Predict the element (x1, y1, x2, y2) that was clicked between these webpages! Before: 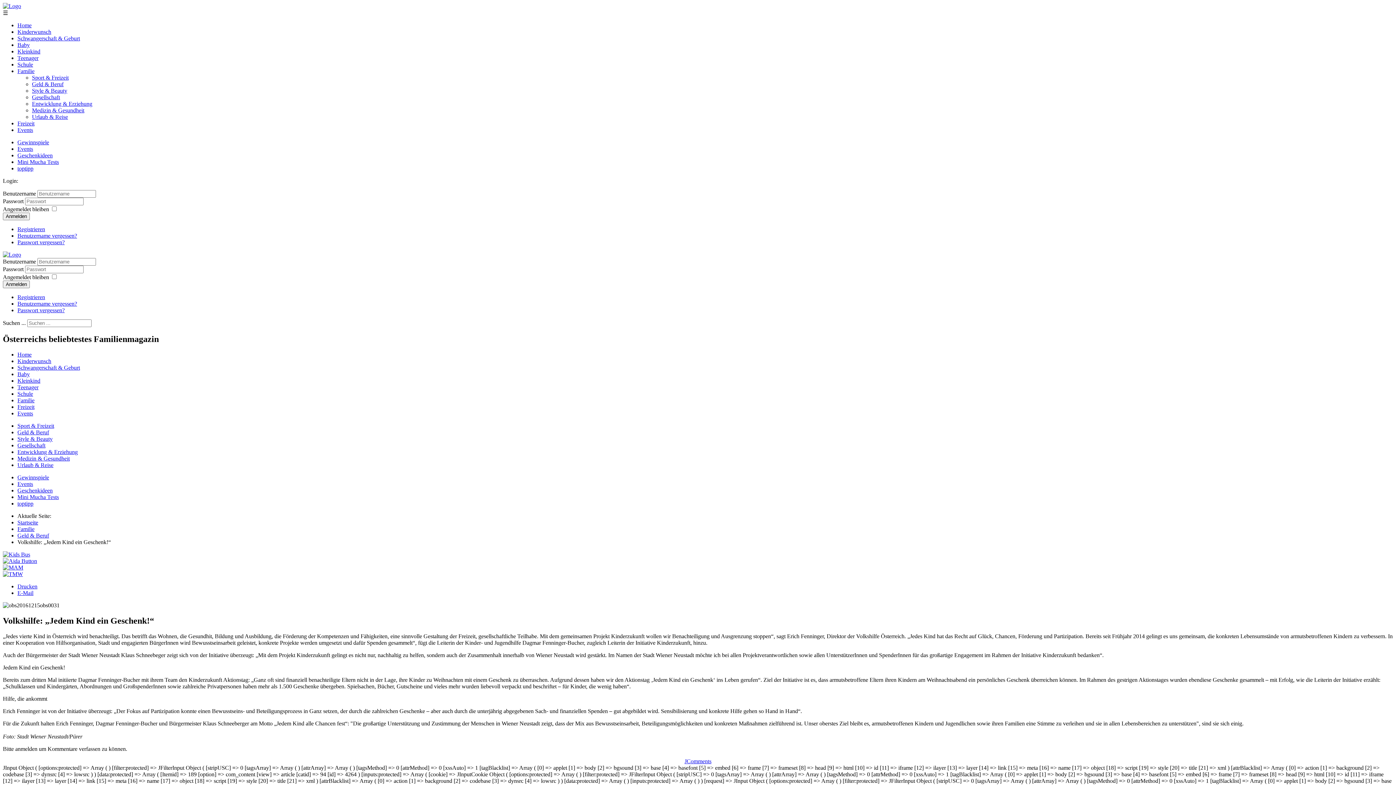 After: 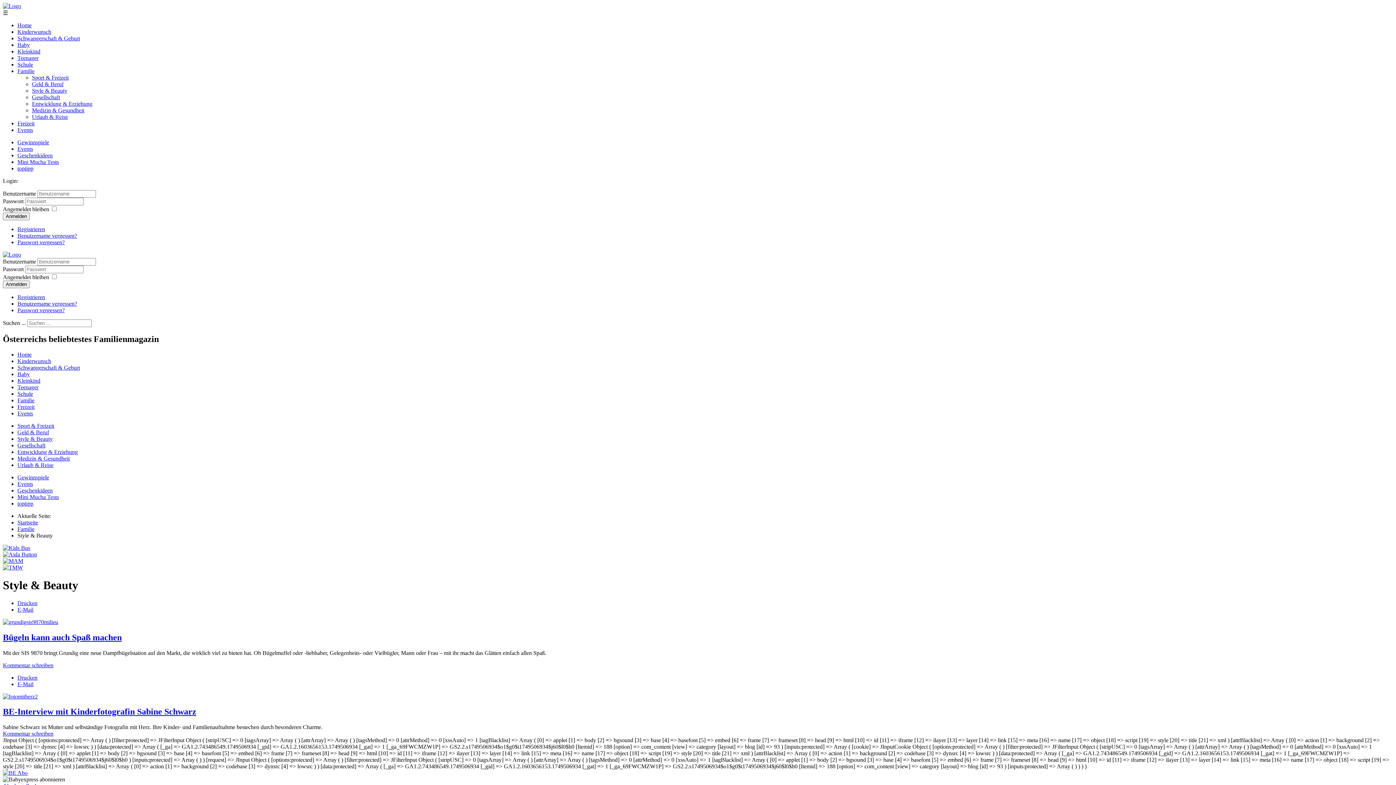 Action: label: Style & Beauty bbox: (32, 87, 67, 93)